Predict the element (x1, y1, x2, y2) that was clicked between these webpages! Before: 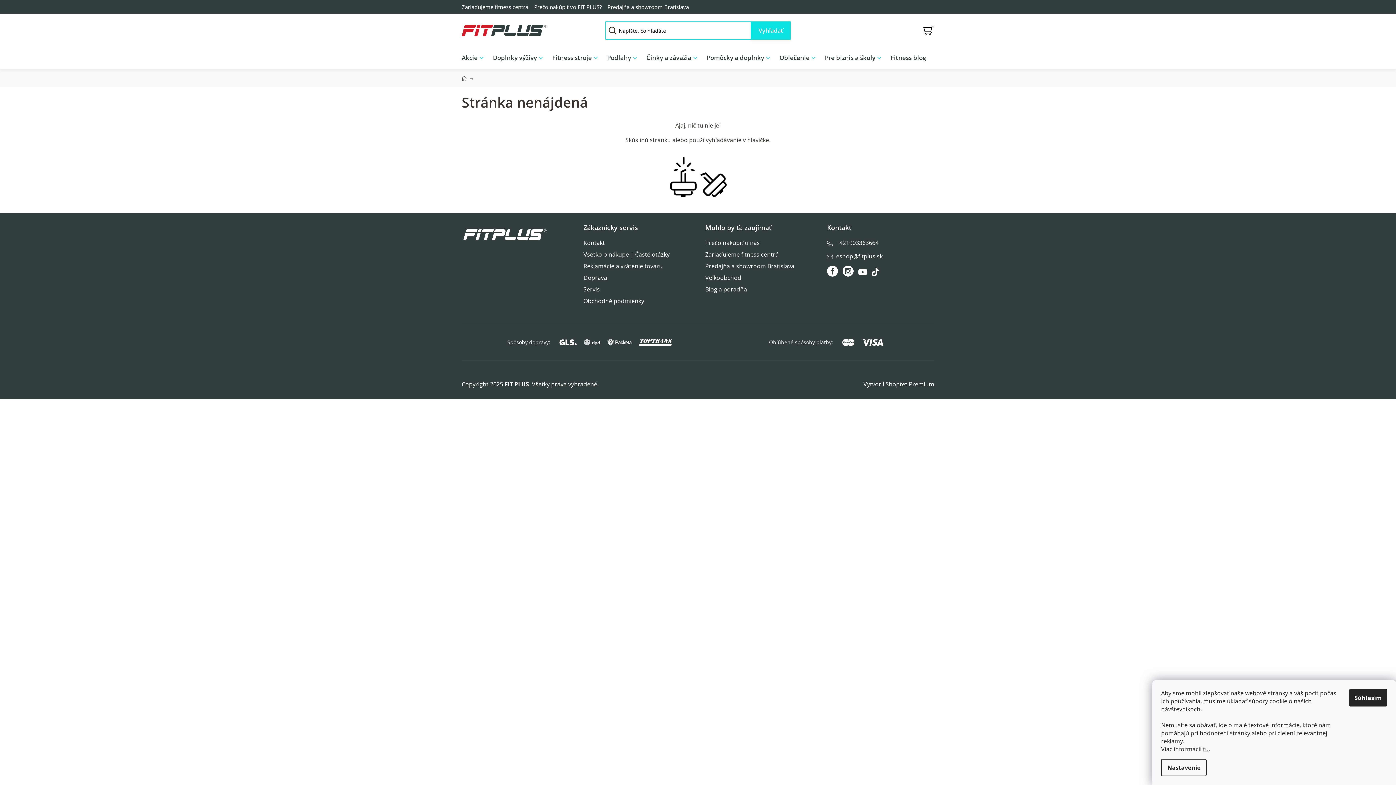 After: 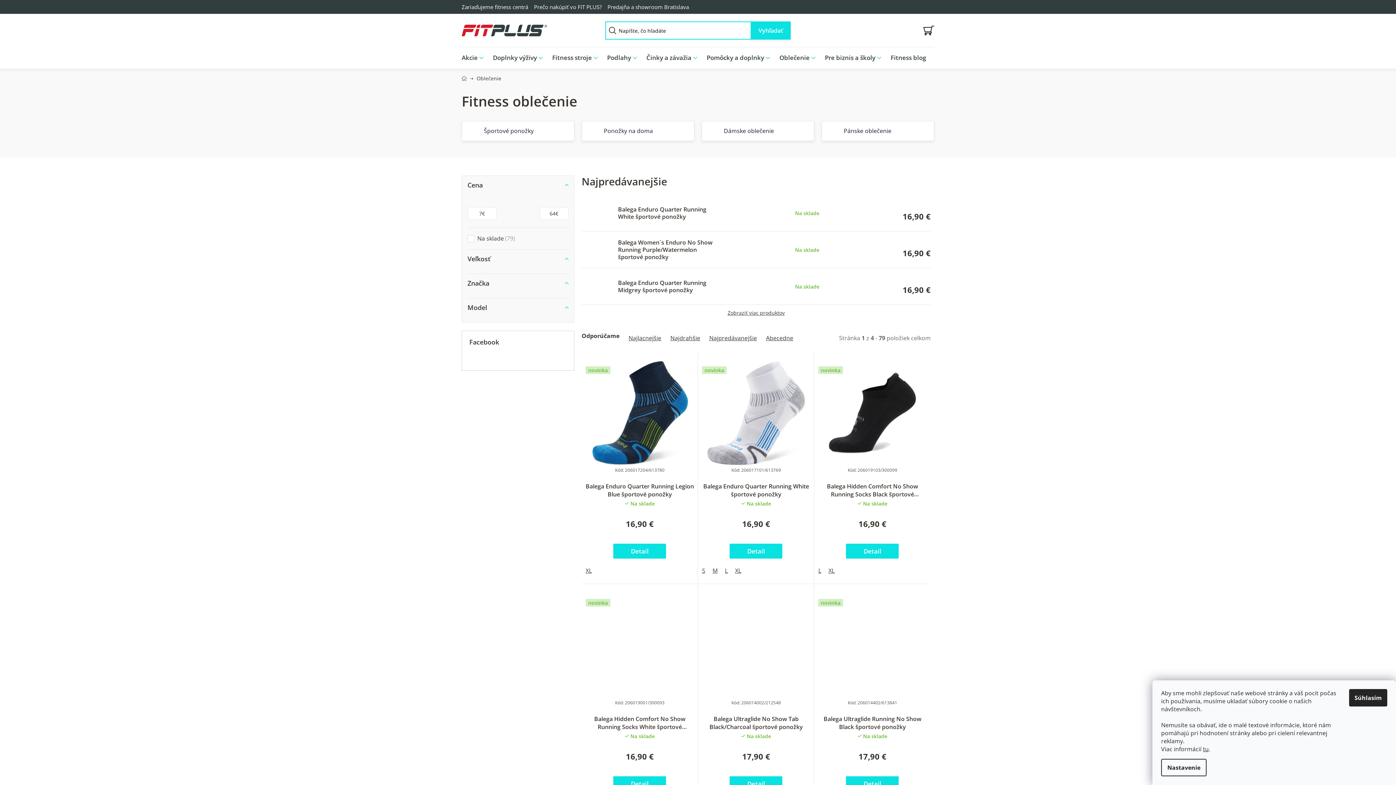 Action: bbox: (774, 47, 820, 68) label: Oblečenie